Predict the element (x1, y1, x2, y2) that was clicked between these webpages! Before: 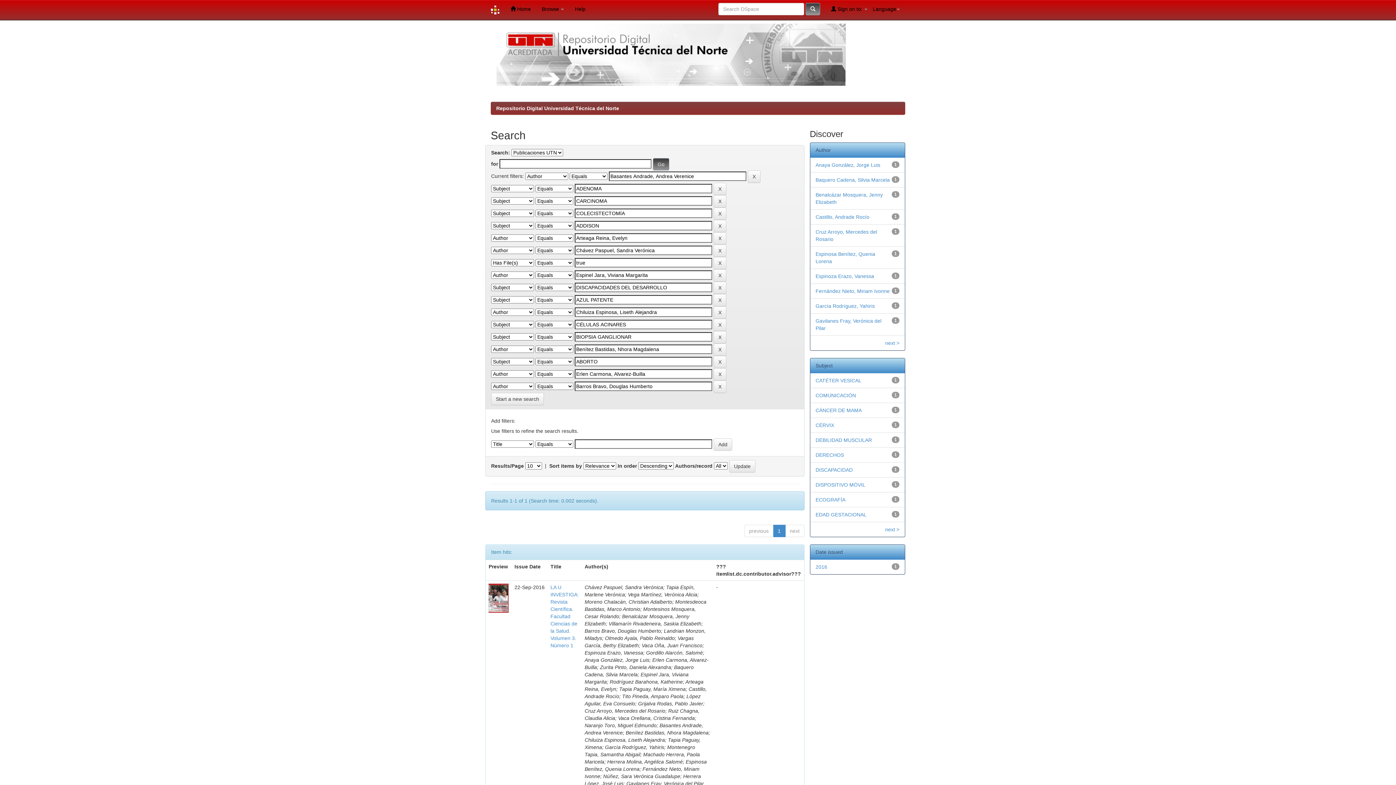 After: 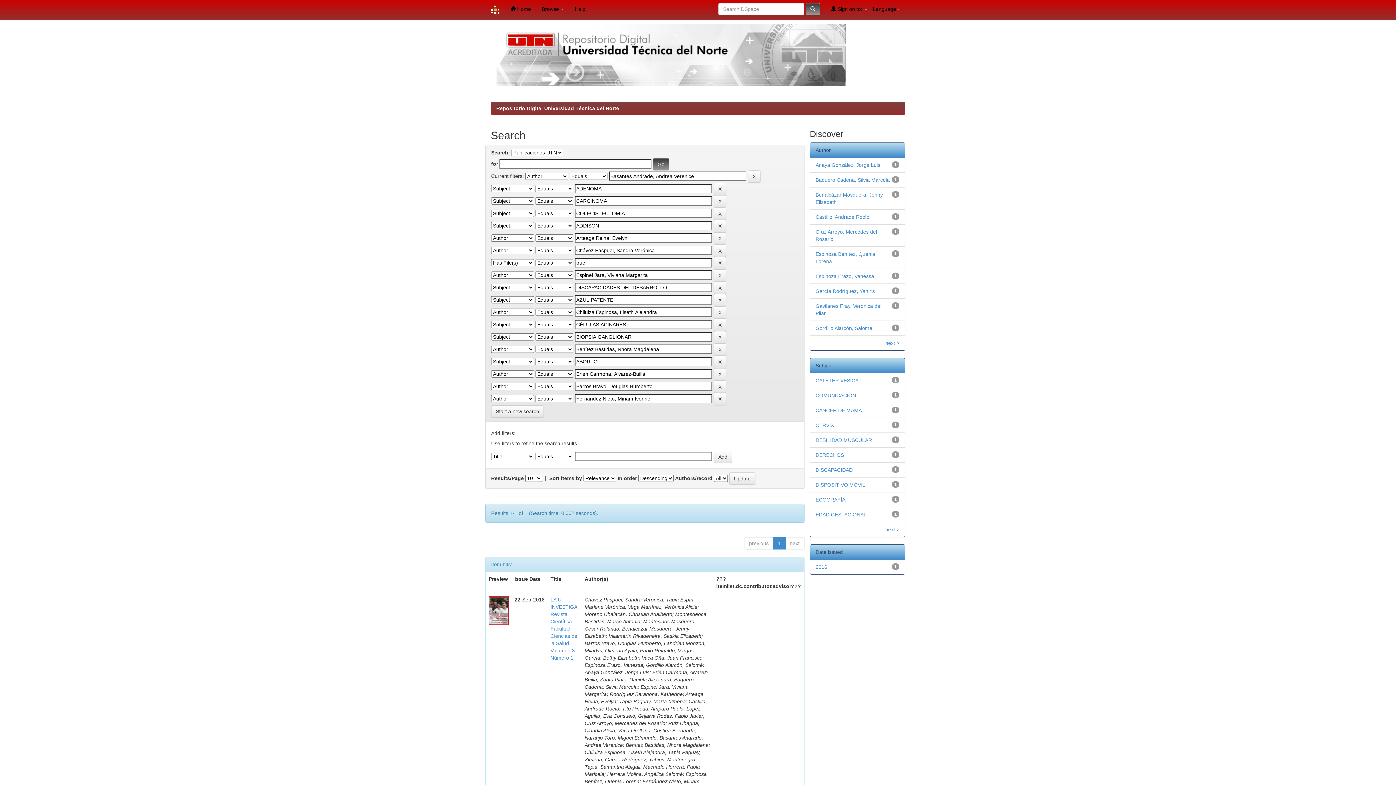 Action: label: Fernández Nieto, Miriam Ivonne bbox: (815, 288, 890, 294)